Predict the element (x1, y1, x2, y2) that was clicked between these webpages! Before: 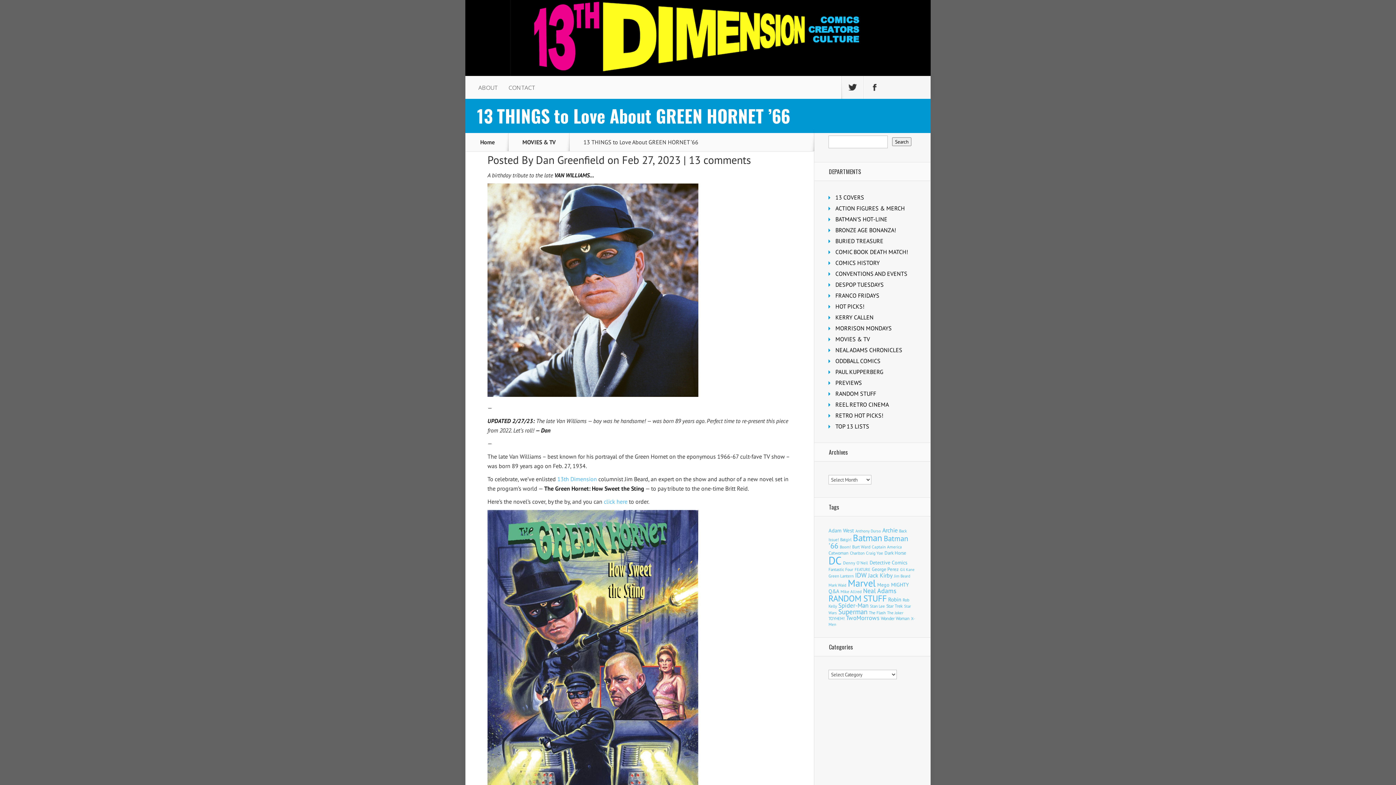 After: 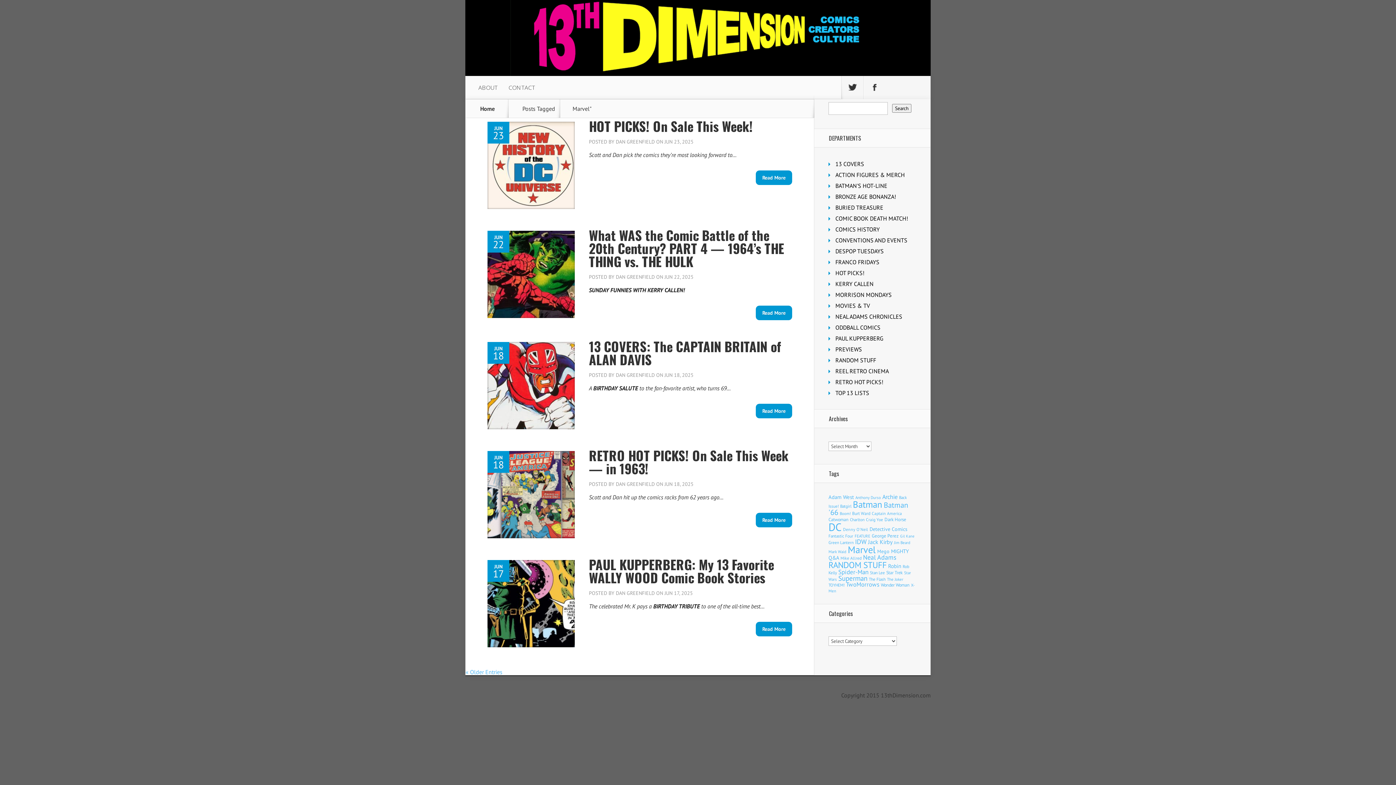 Action: bbox: (848, 577, 876, 589) label: Marvel (2,093 items)